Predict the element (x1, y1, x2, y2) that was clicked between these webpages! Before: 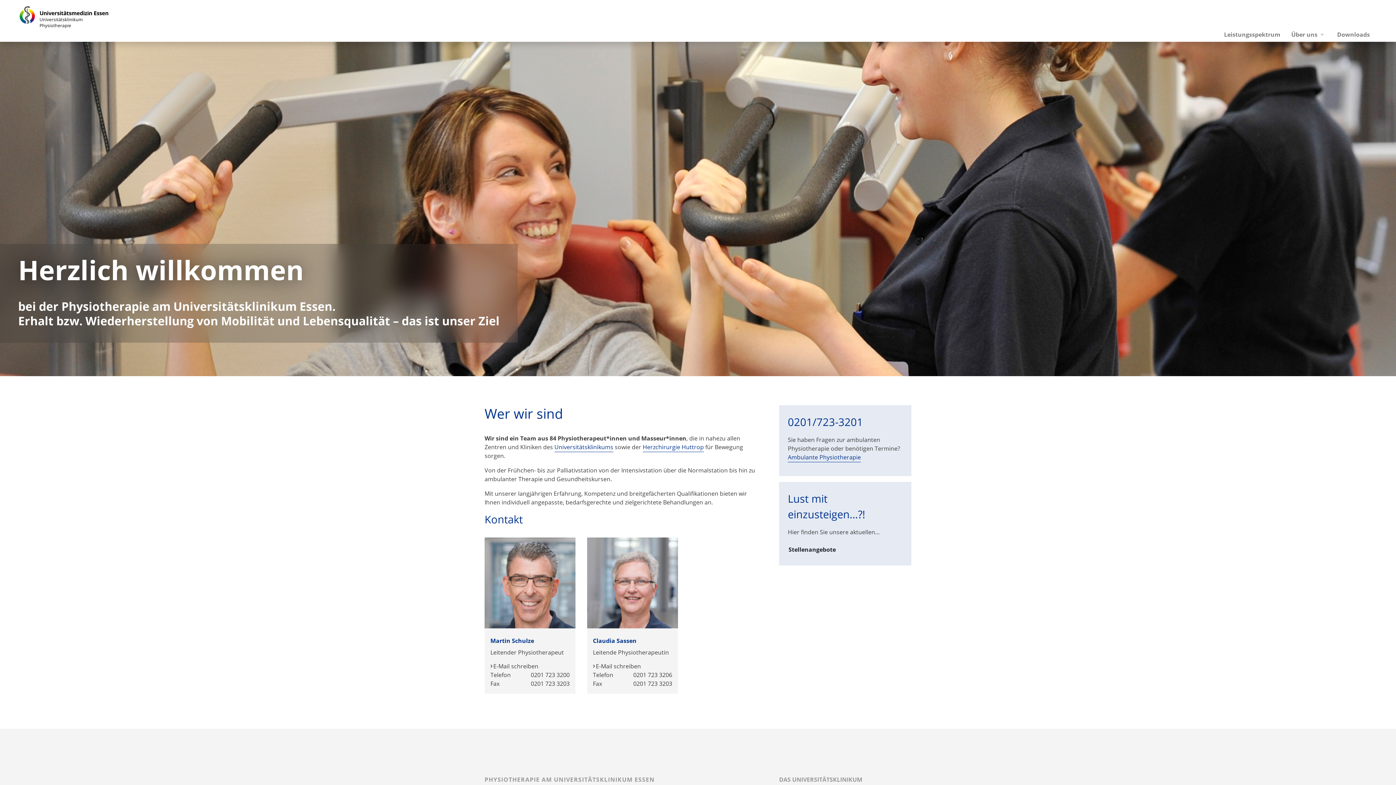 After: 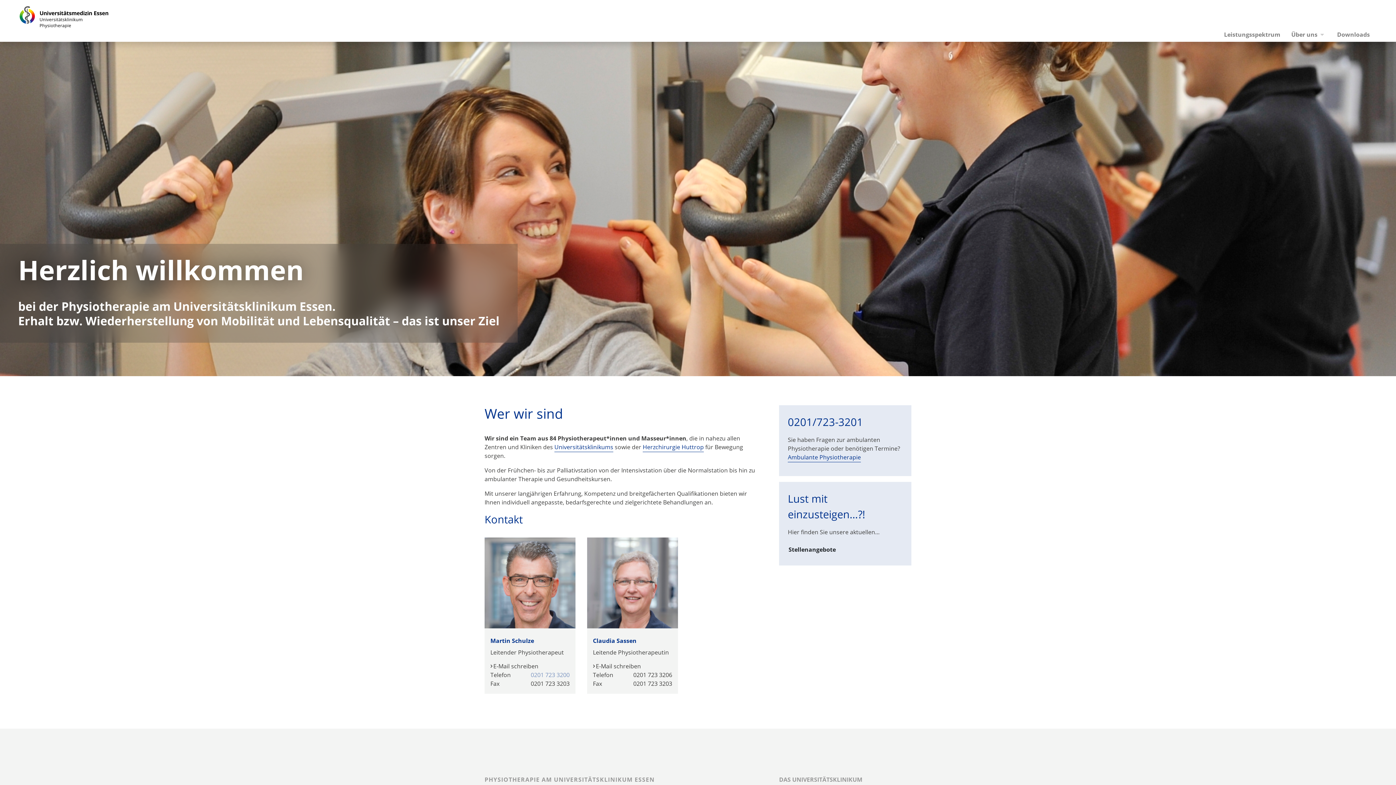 Action: label: 0201 723 3200 bbox: (530, 671, 569, 679)